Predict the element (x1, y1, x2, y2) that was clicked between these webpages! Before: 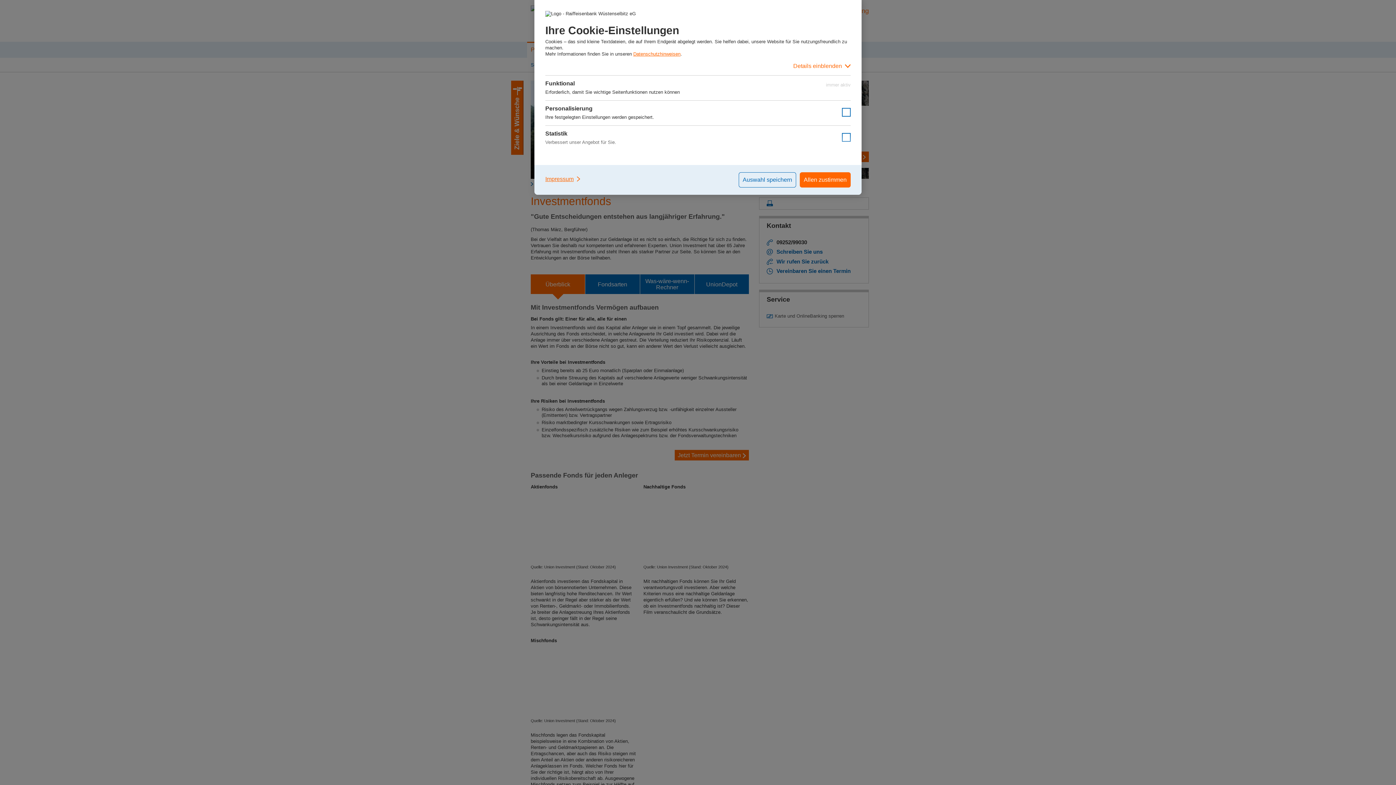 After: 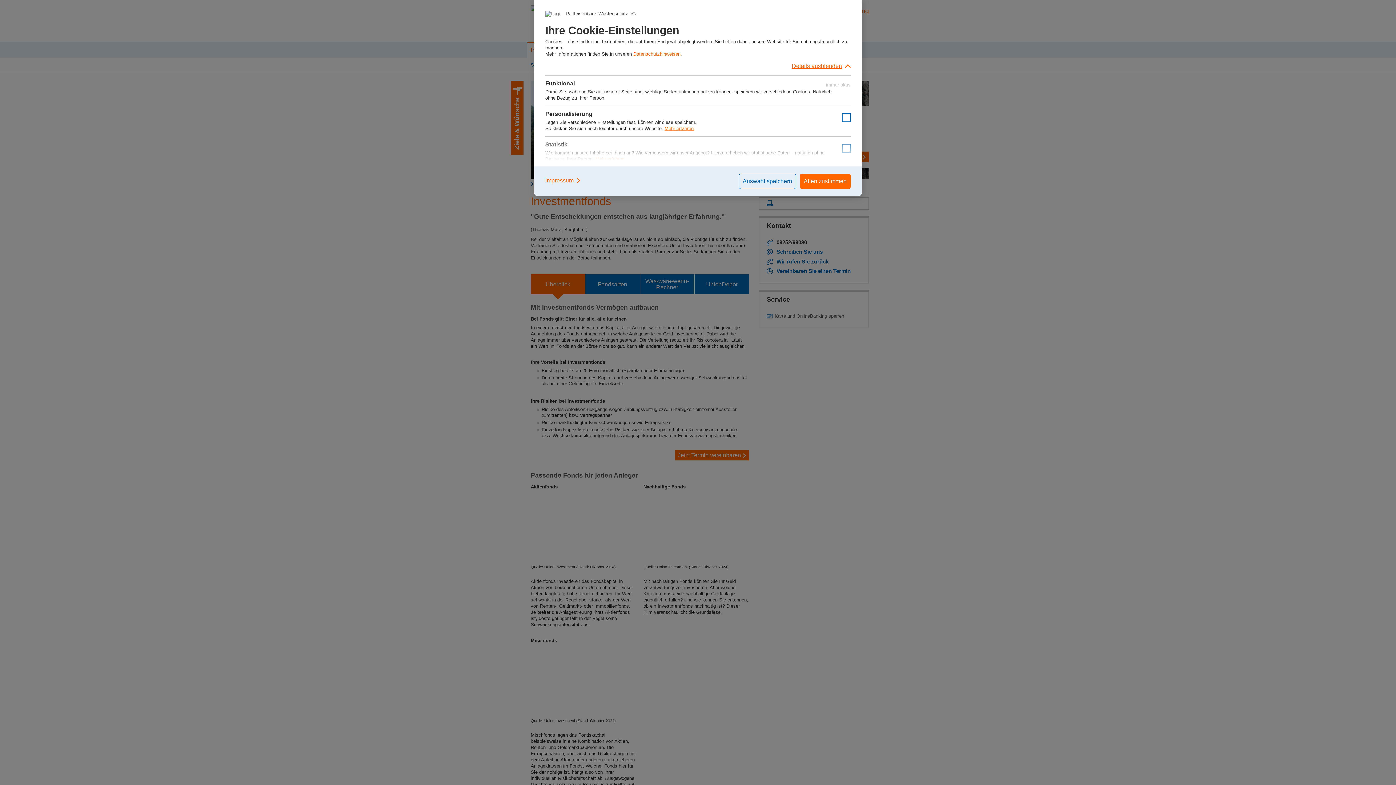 Action: bbox: (545, 57, 850, 75) label: Details einblenden